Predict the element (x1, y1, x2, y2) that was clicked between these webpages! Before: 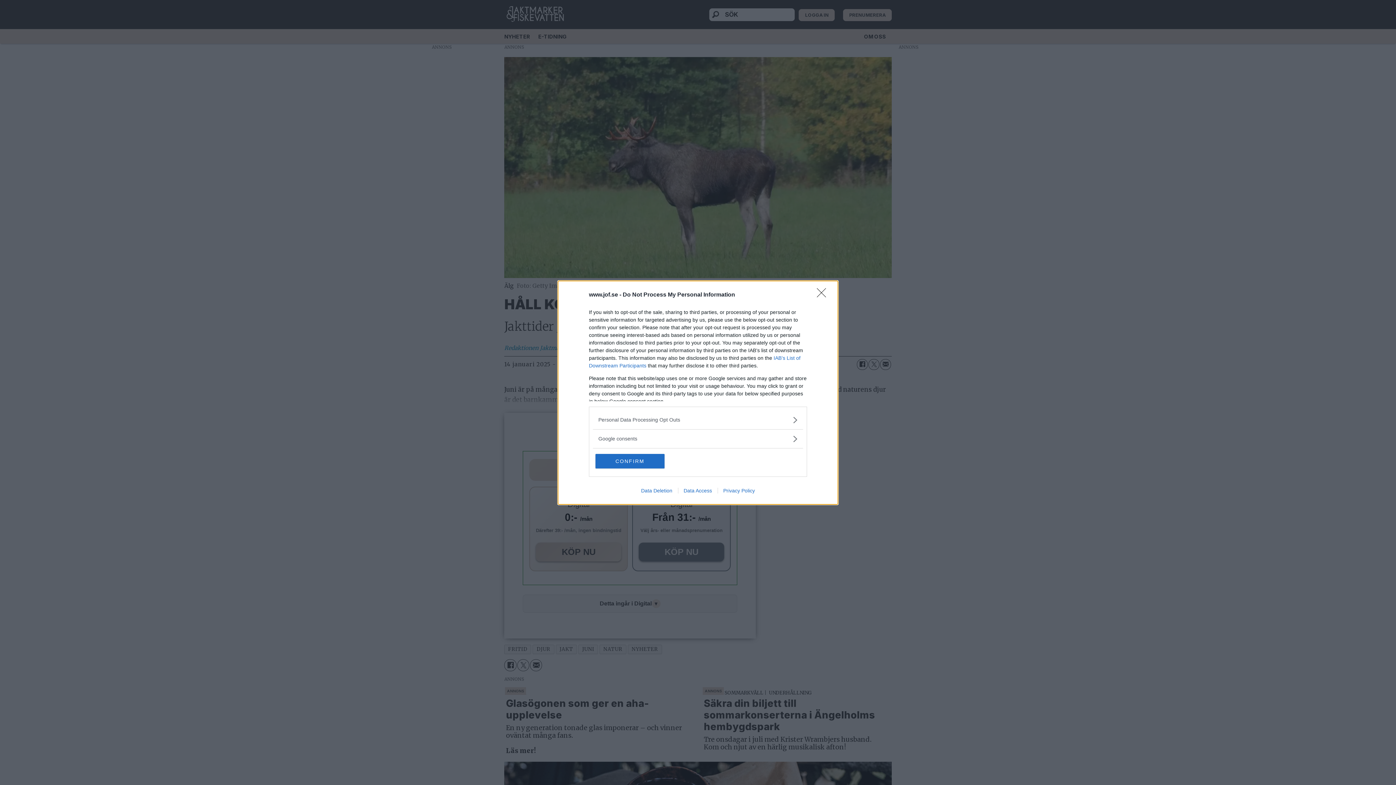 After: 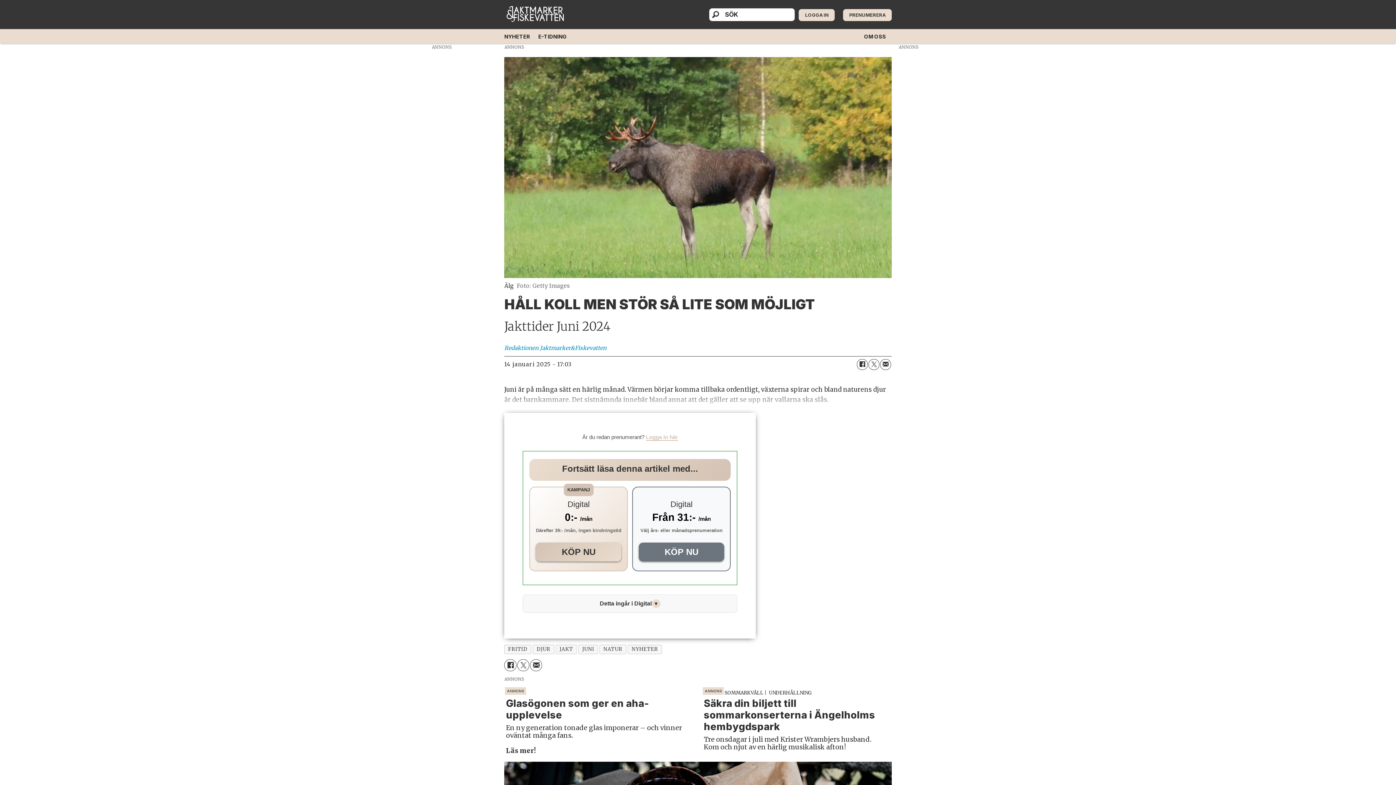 Action: bbox: (595, 454, 664, 468) label: CONFIRM